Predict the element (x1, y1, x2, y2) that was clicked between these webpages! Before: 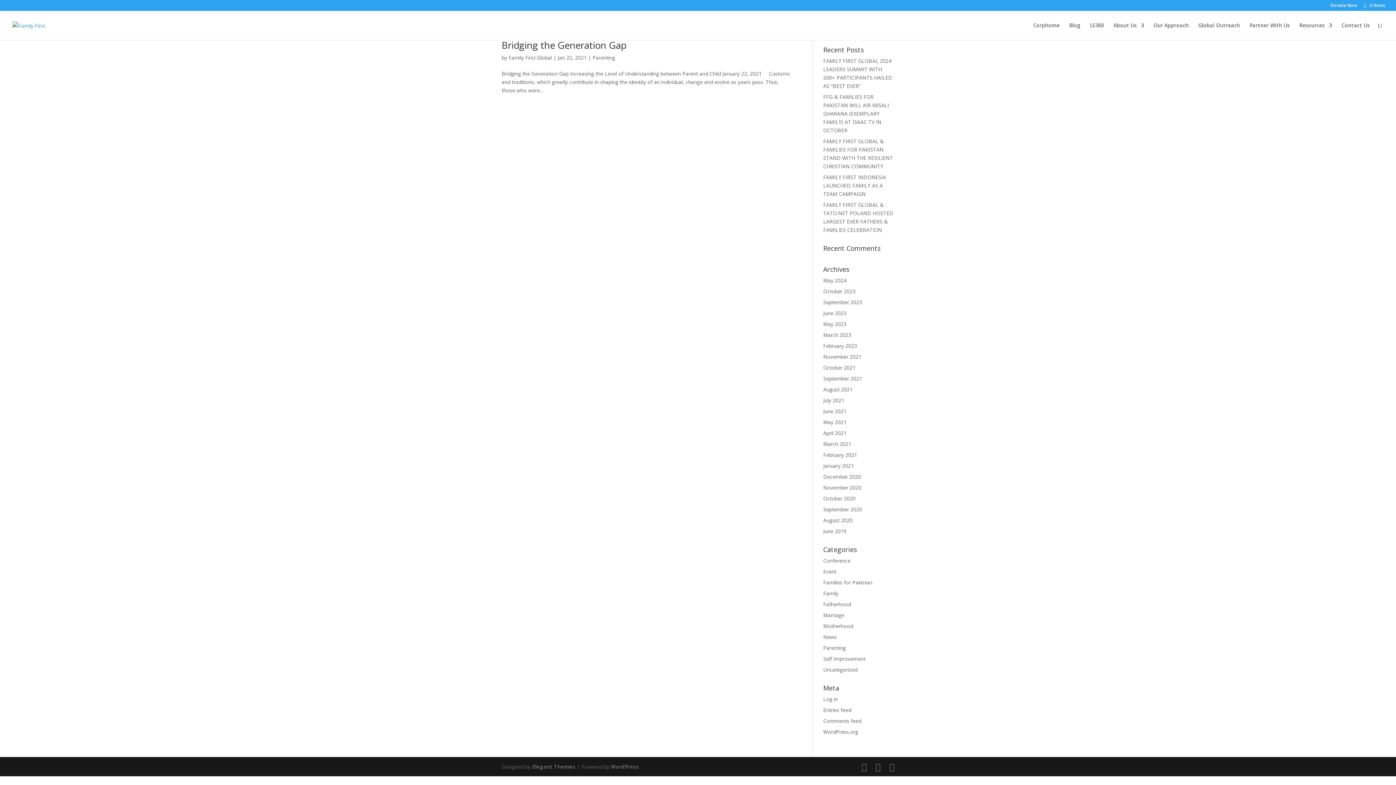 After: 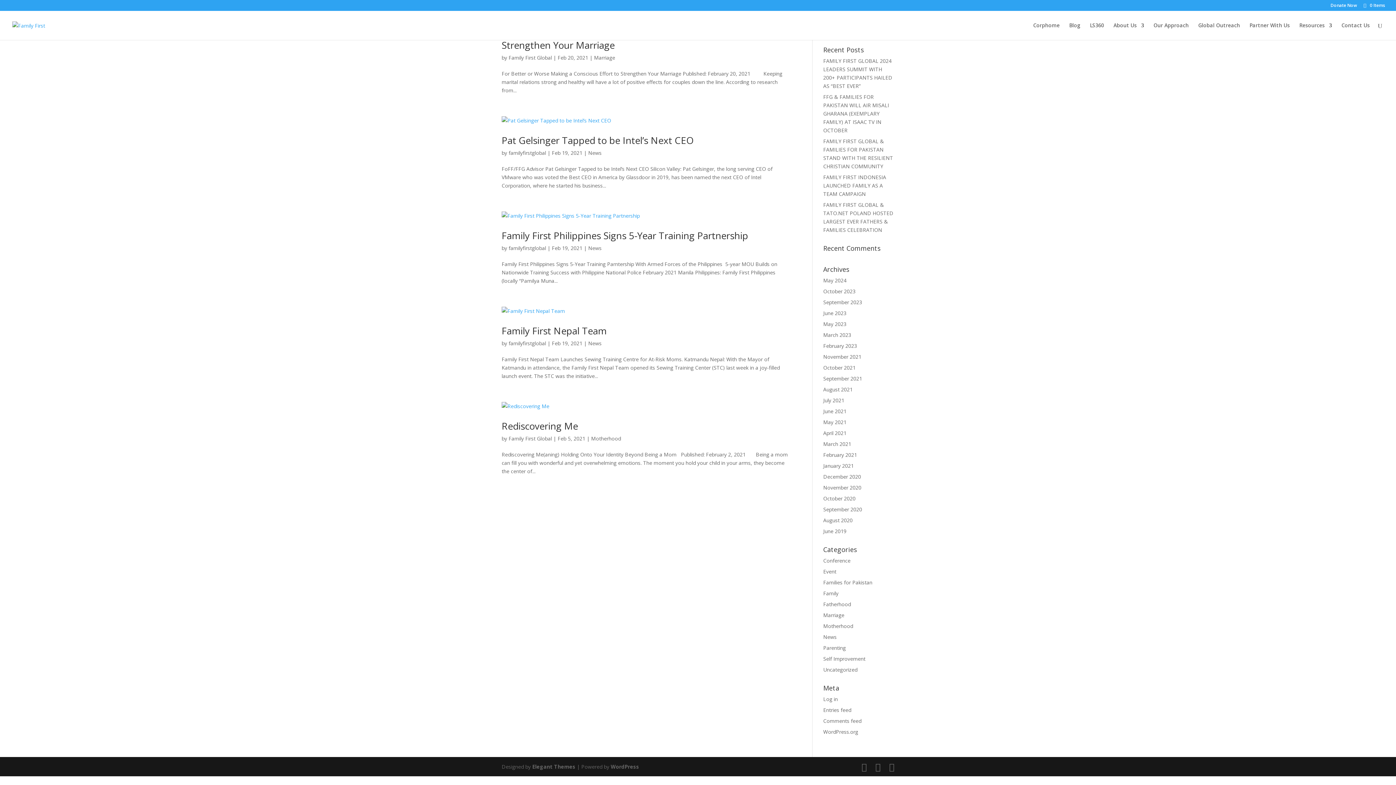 Action: bbox: (823, 451, 857, 458) label: February 2021